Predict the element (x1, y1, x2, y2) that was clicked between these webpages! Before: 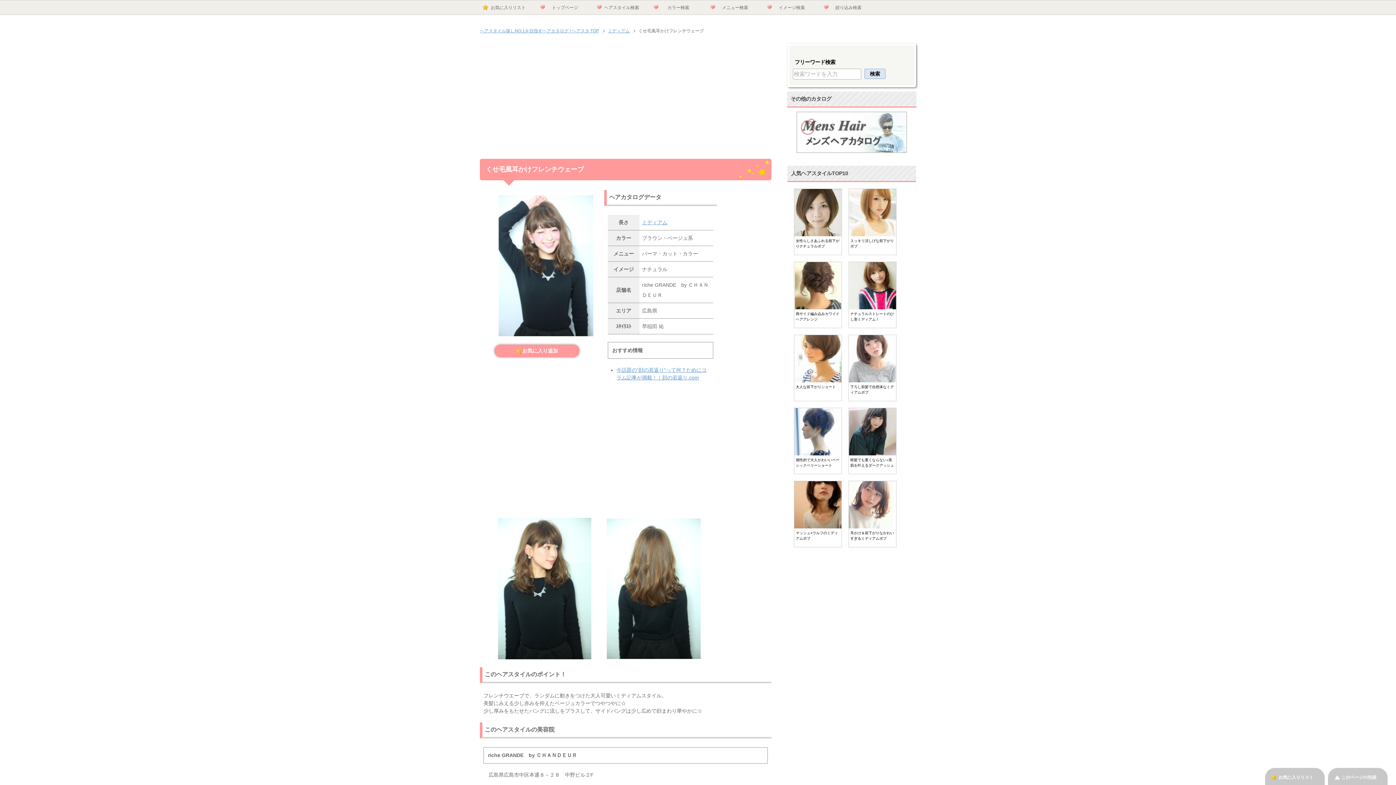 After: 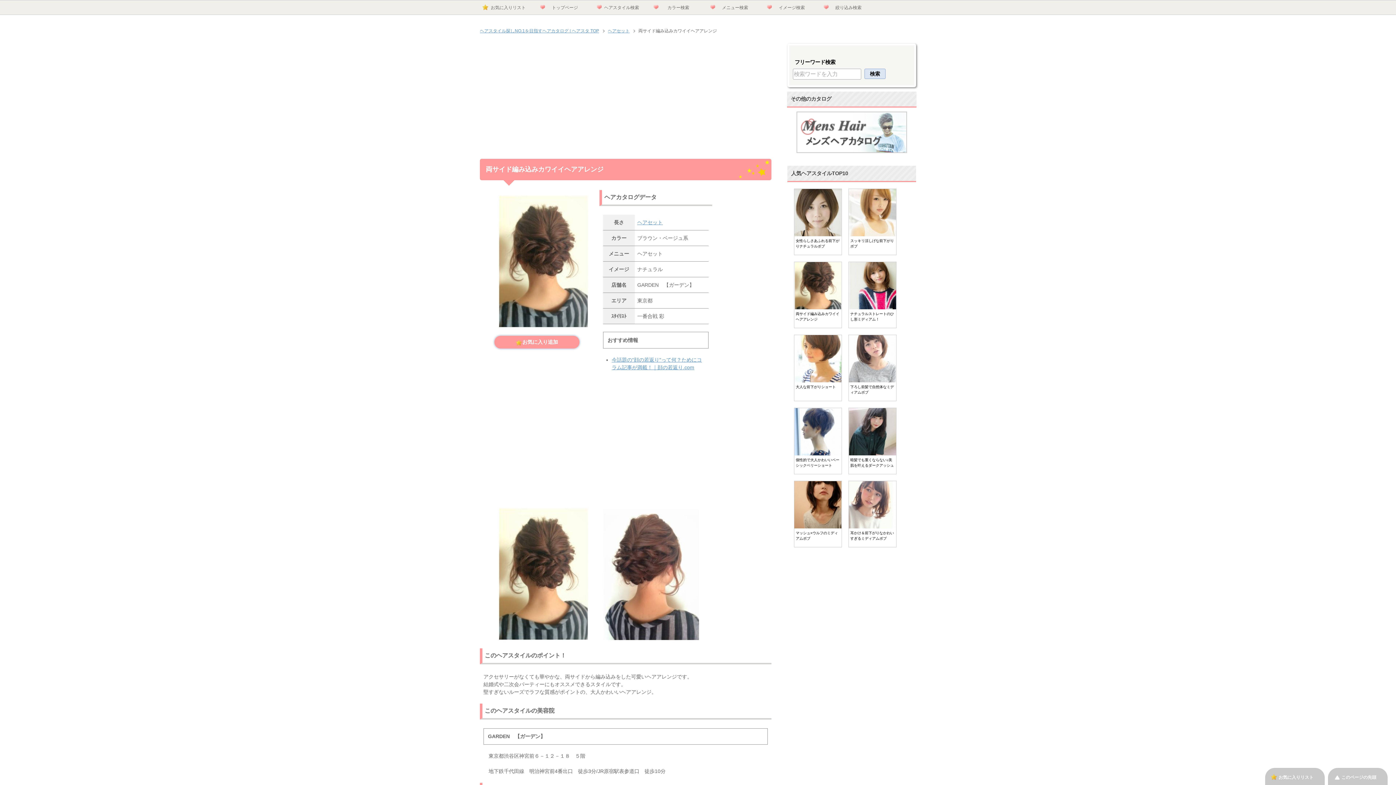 Action: bbox: (794, 303, 841, 308)